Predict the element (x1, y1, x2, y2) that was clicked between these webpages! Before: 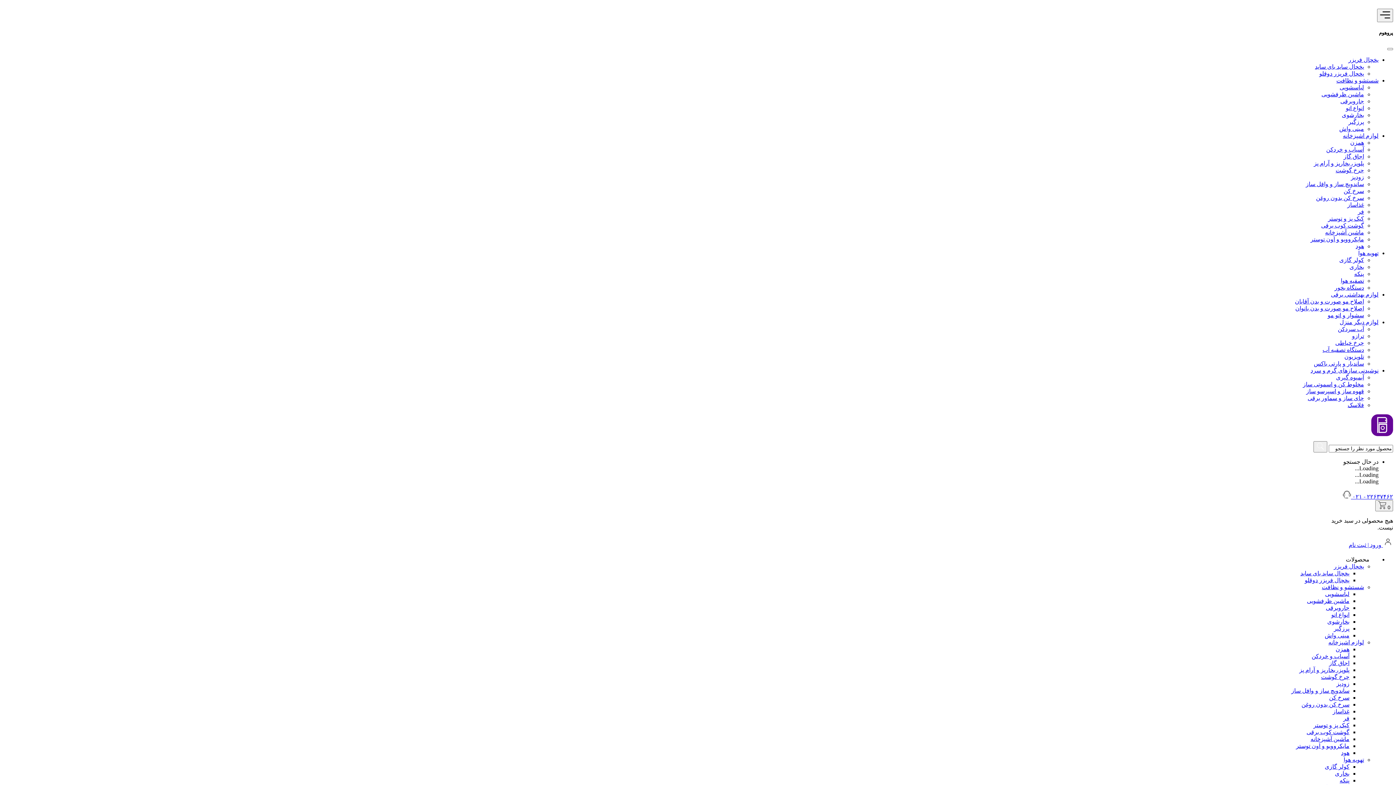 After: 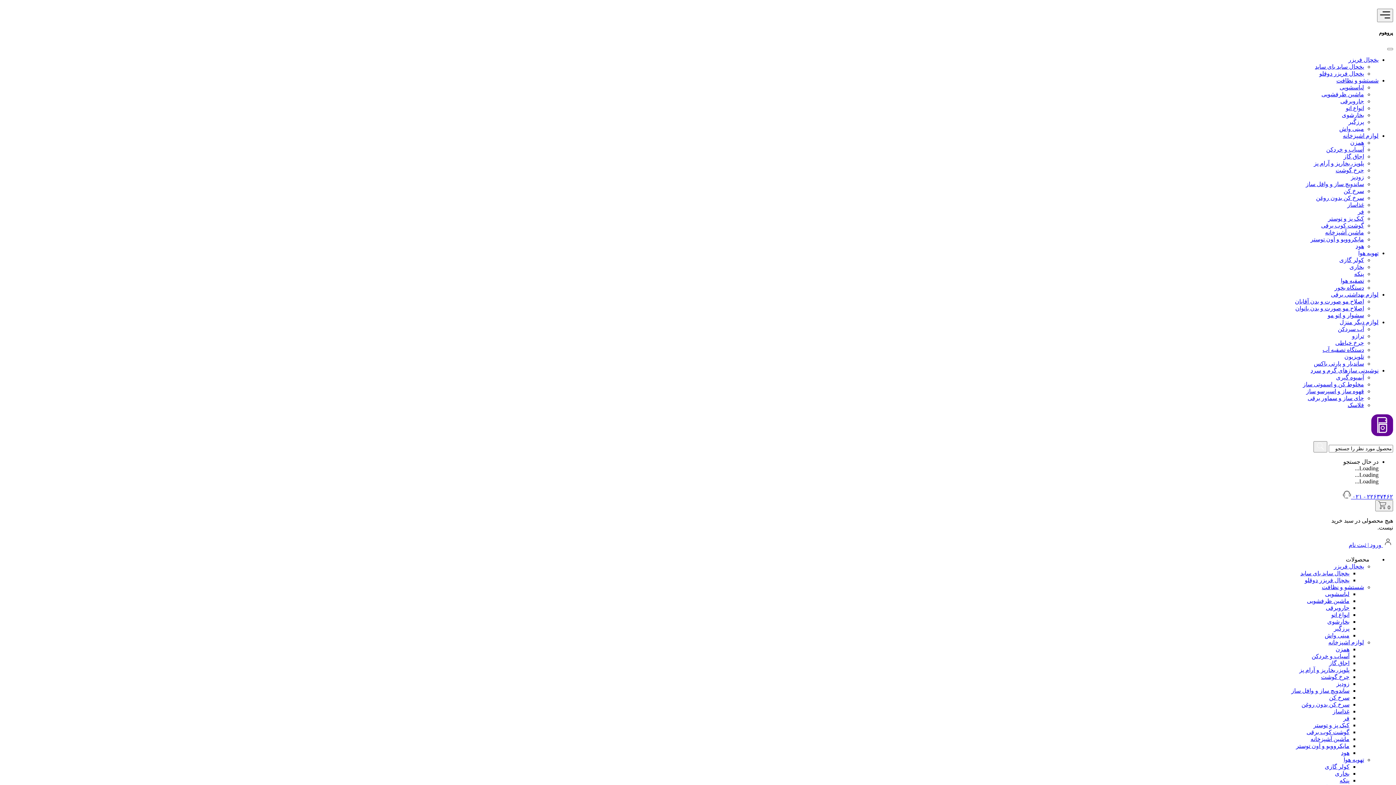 Action: label: لوازم اشپزخانه bbox: (1343, 132, 1378, 139)